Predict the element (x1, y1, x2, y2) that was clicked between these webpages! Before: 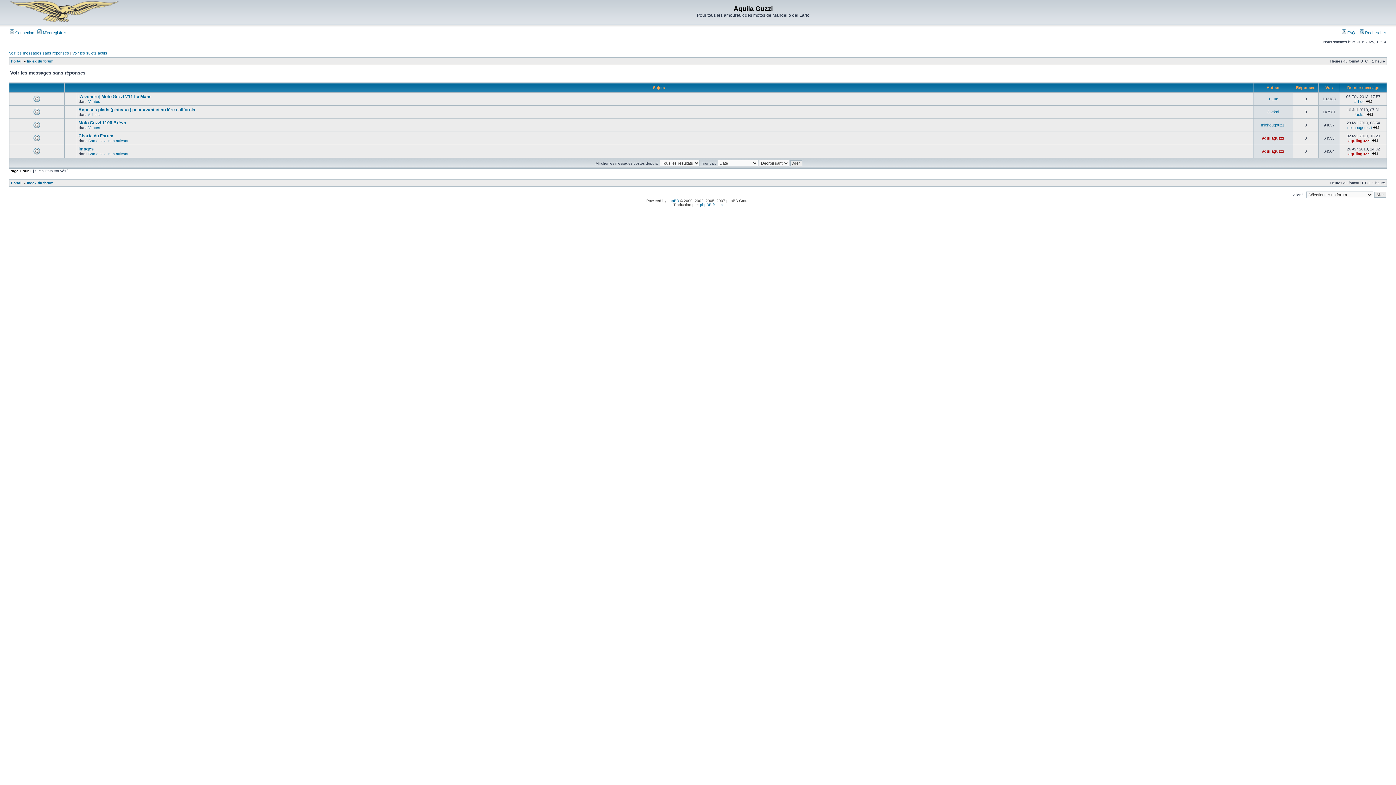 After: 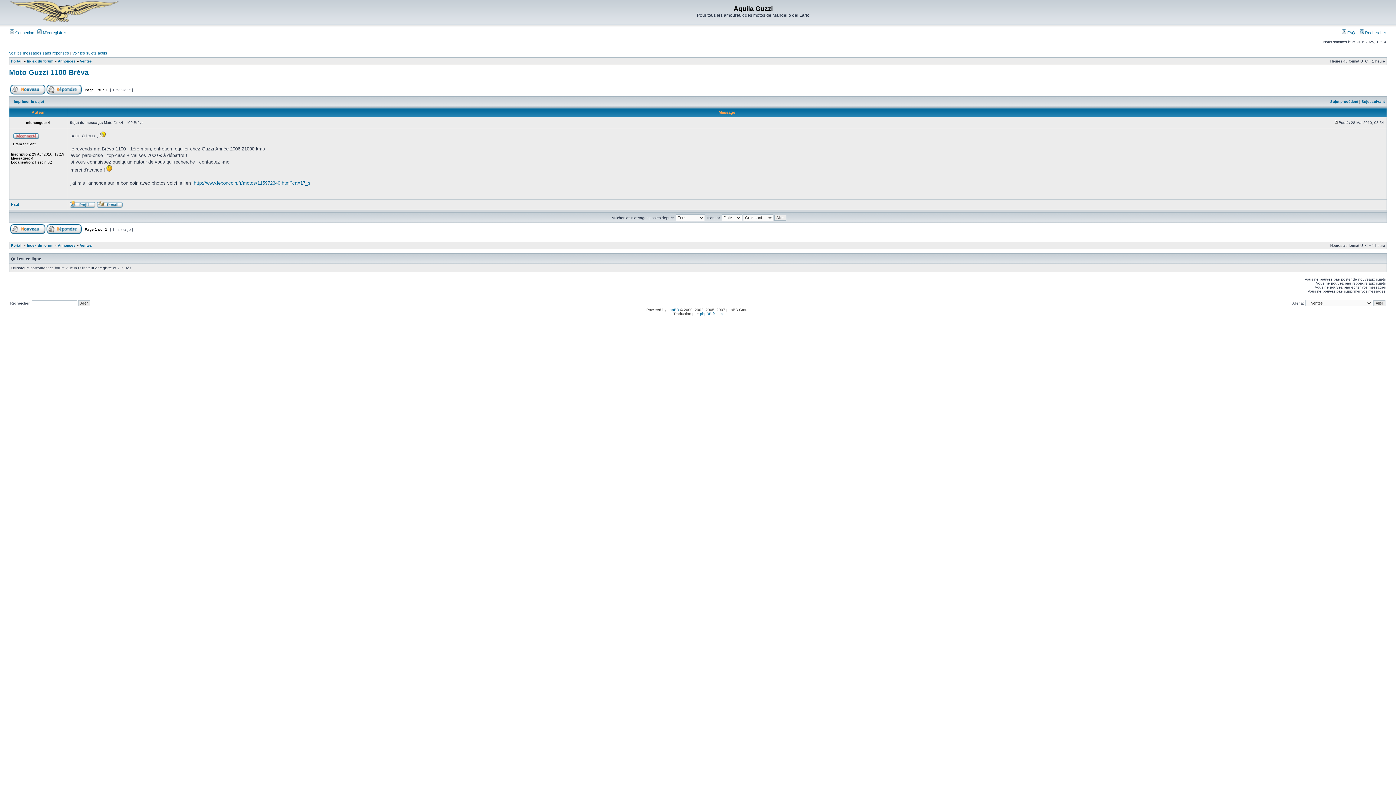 Action: bbox: (1373, 125, 1379, 129)